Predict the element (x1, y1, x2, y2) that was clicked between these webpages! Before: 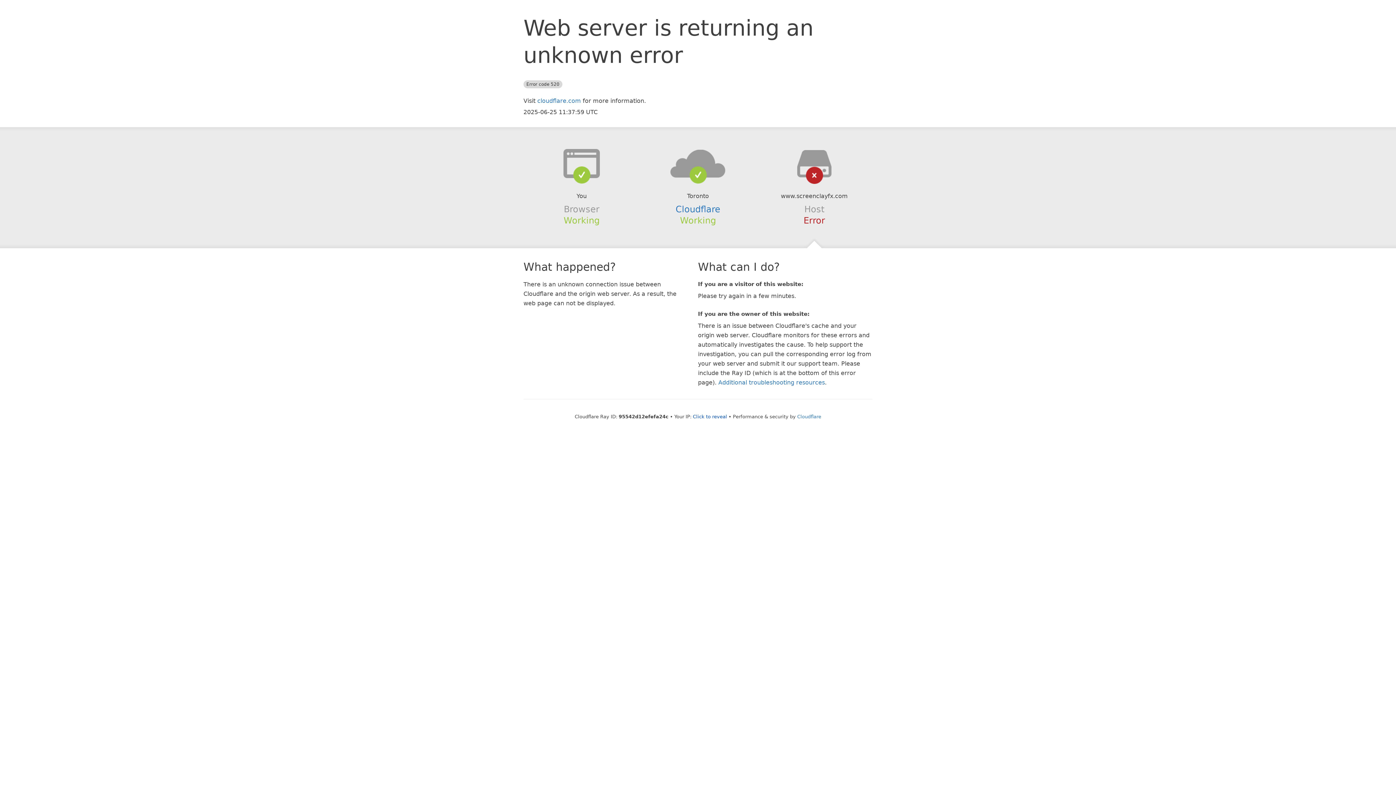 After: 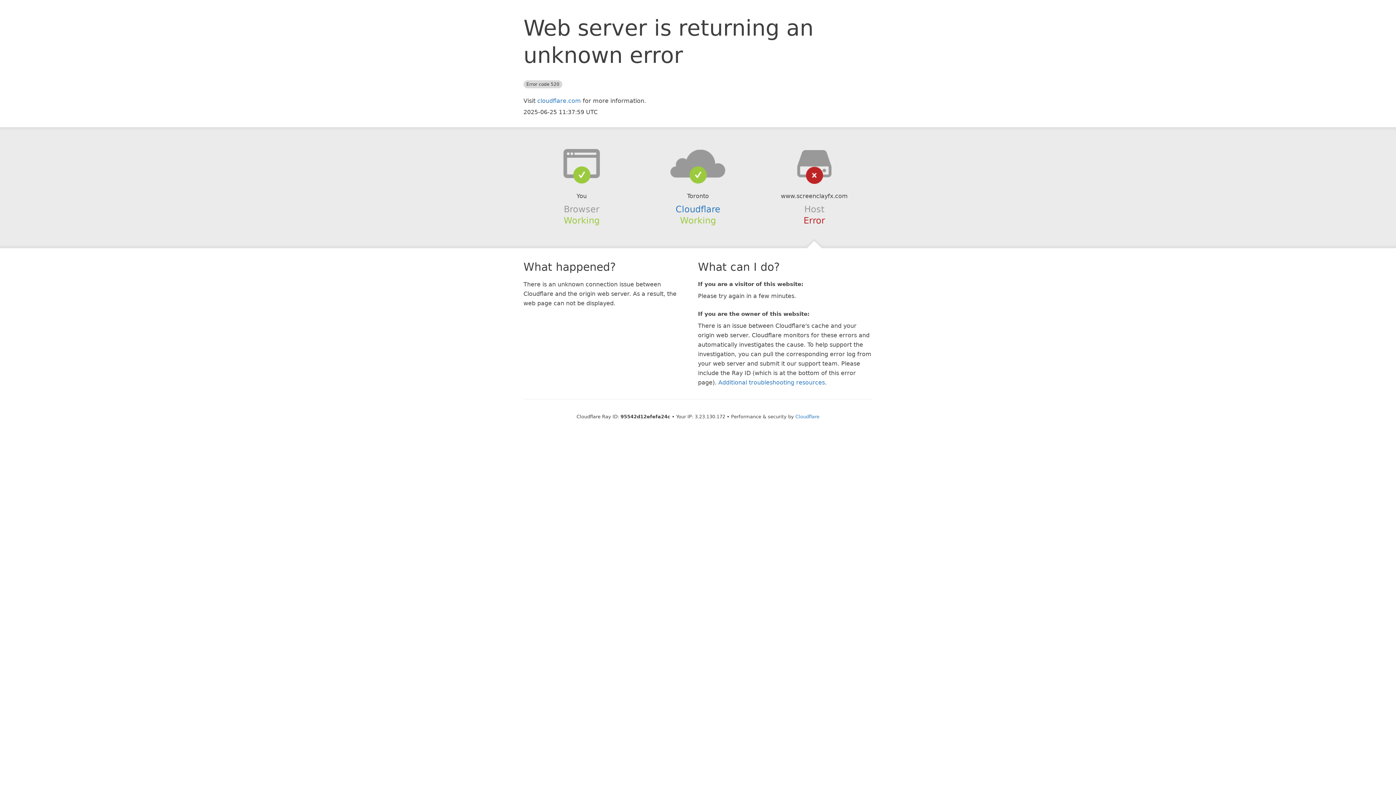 Action: label: Click to reveal bbox: (693, 414, 727, 419)